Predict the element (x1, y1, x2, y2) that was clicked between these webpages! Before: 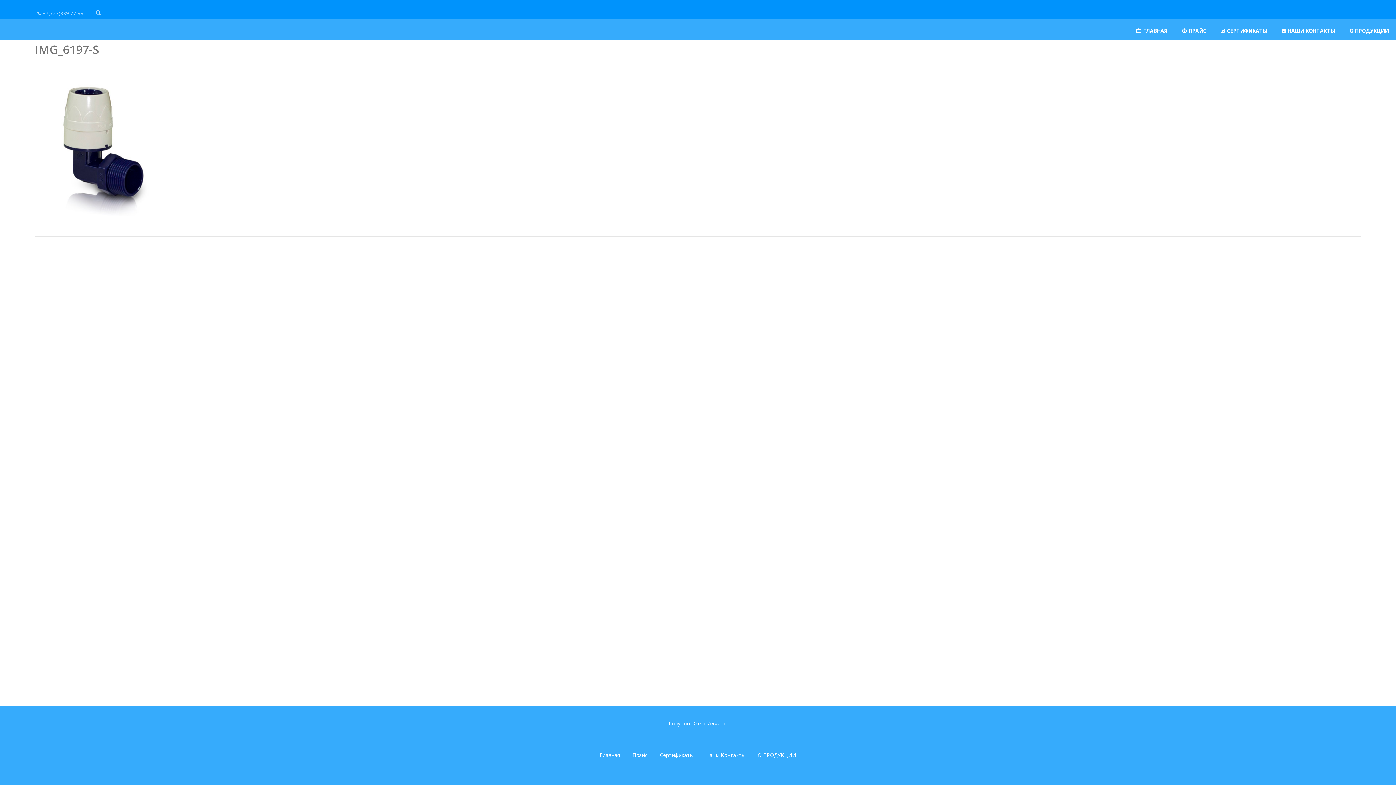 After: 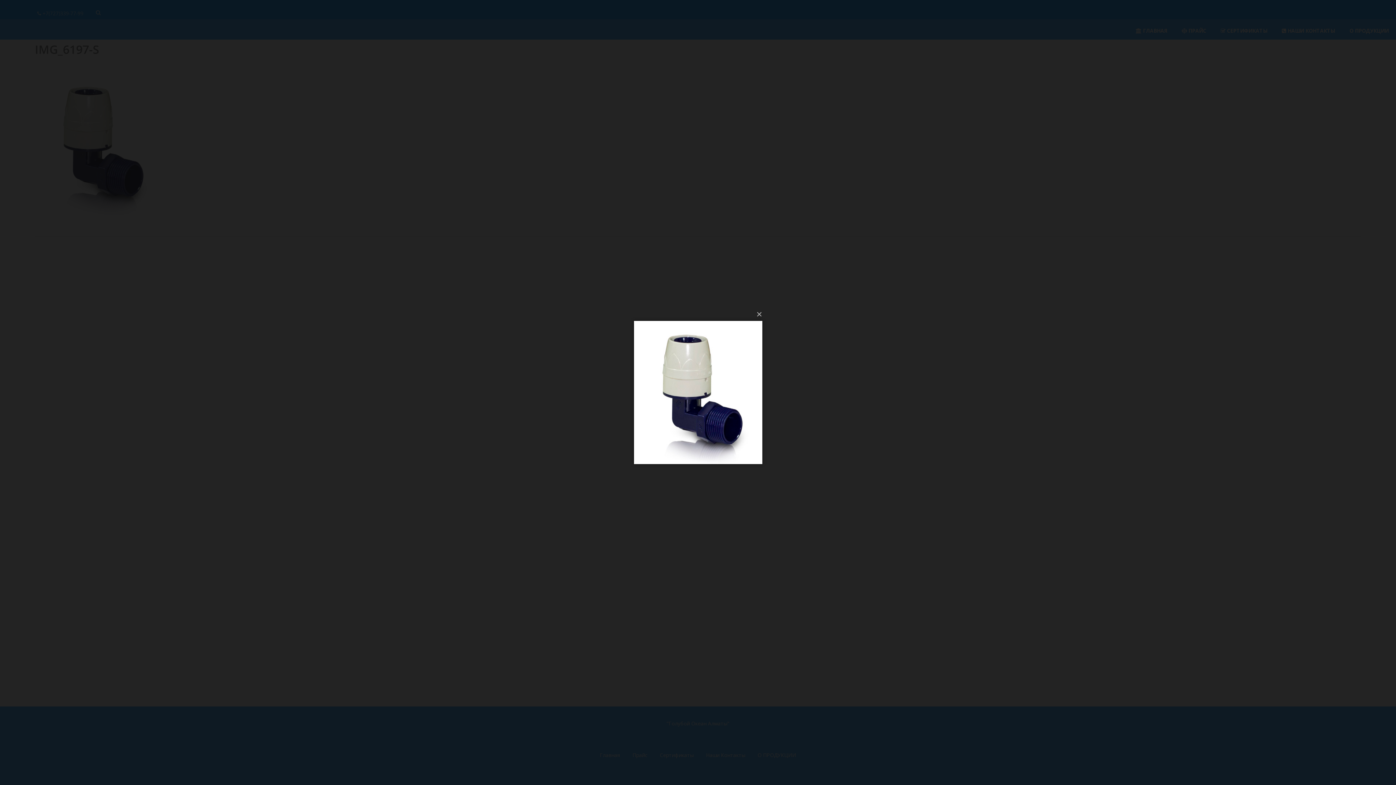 Action: bbox: (34, 209, 163, 218)